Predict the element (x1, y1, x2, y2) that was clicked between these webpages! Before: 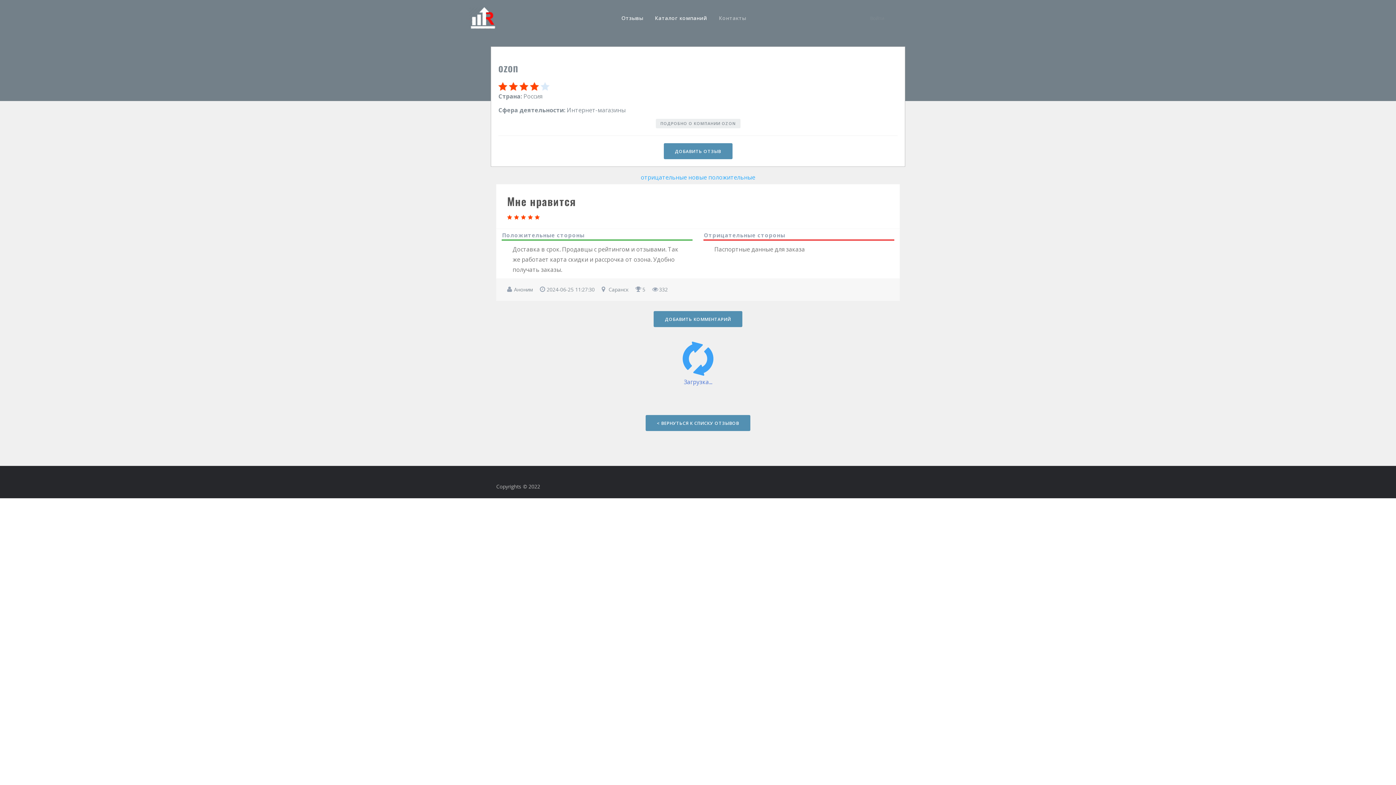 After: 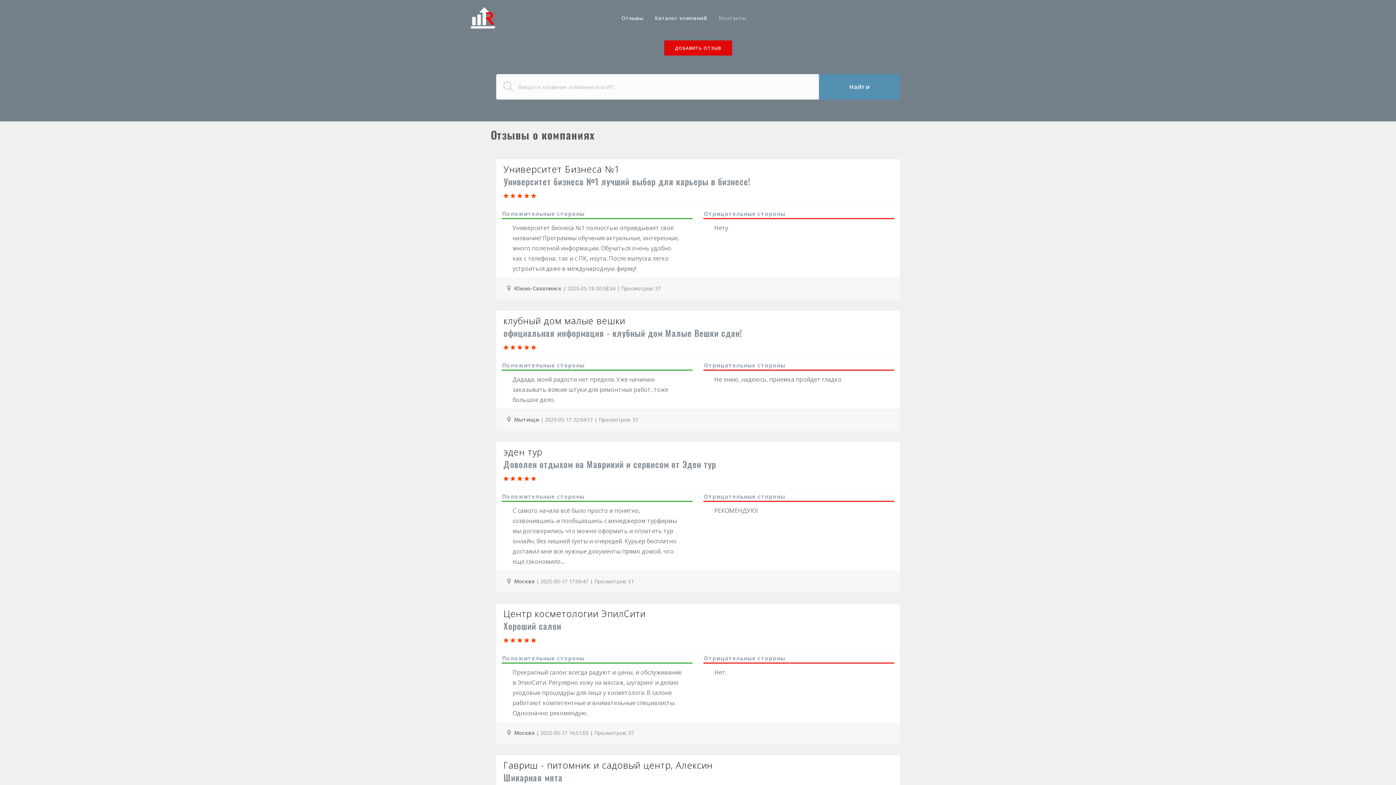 Action: label: Каталог компаний bbox: (650, 7, 711, 29)